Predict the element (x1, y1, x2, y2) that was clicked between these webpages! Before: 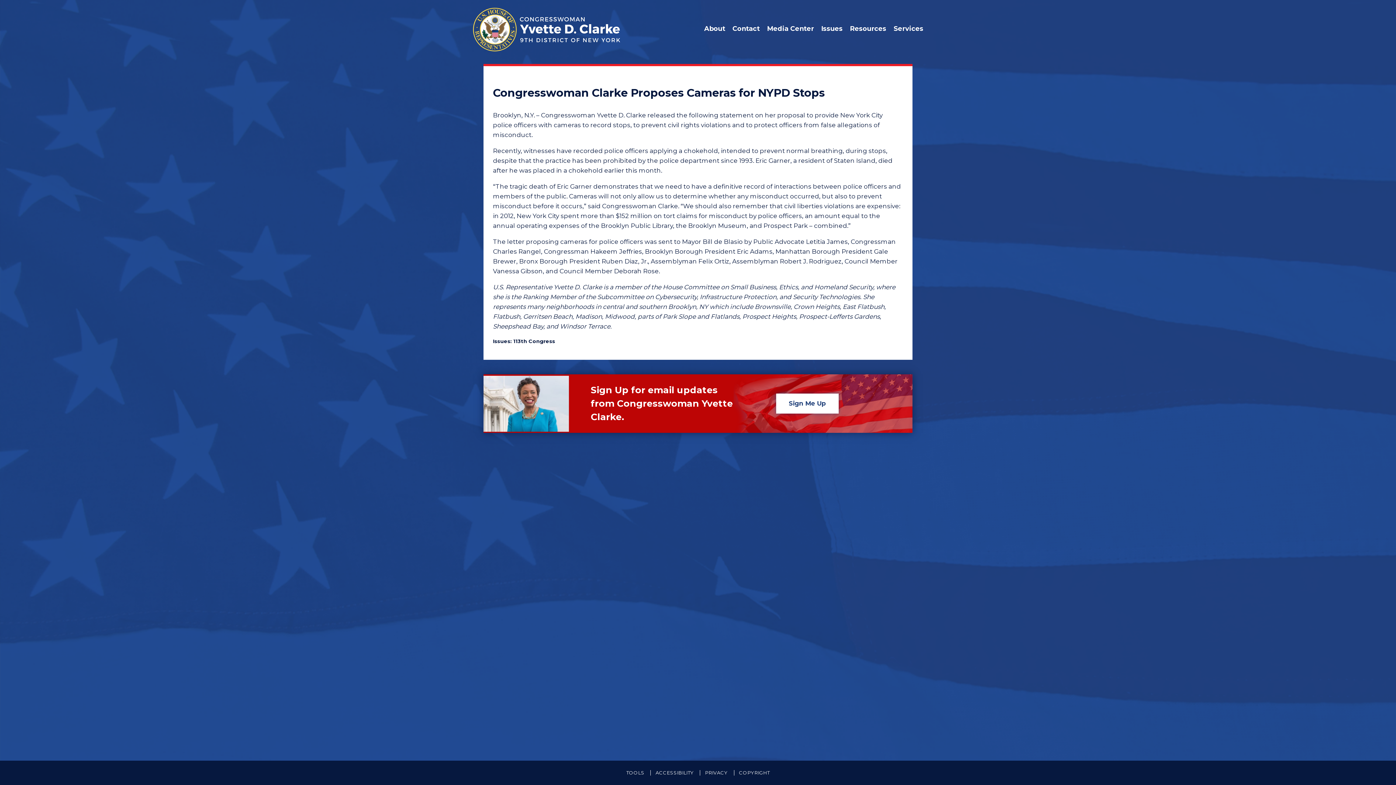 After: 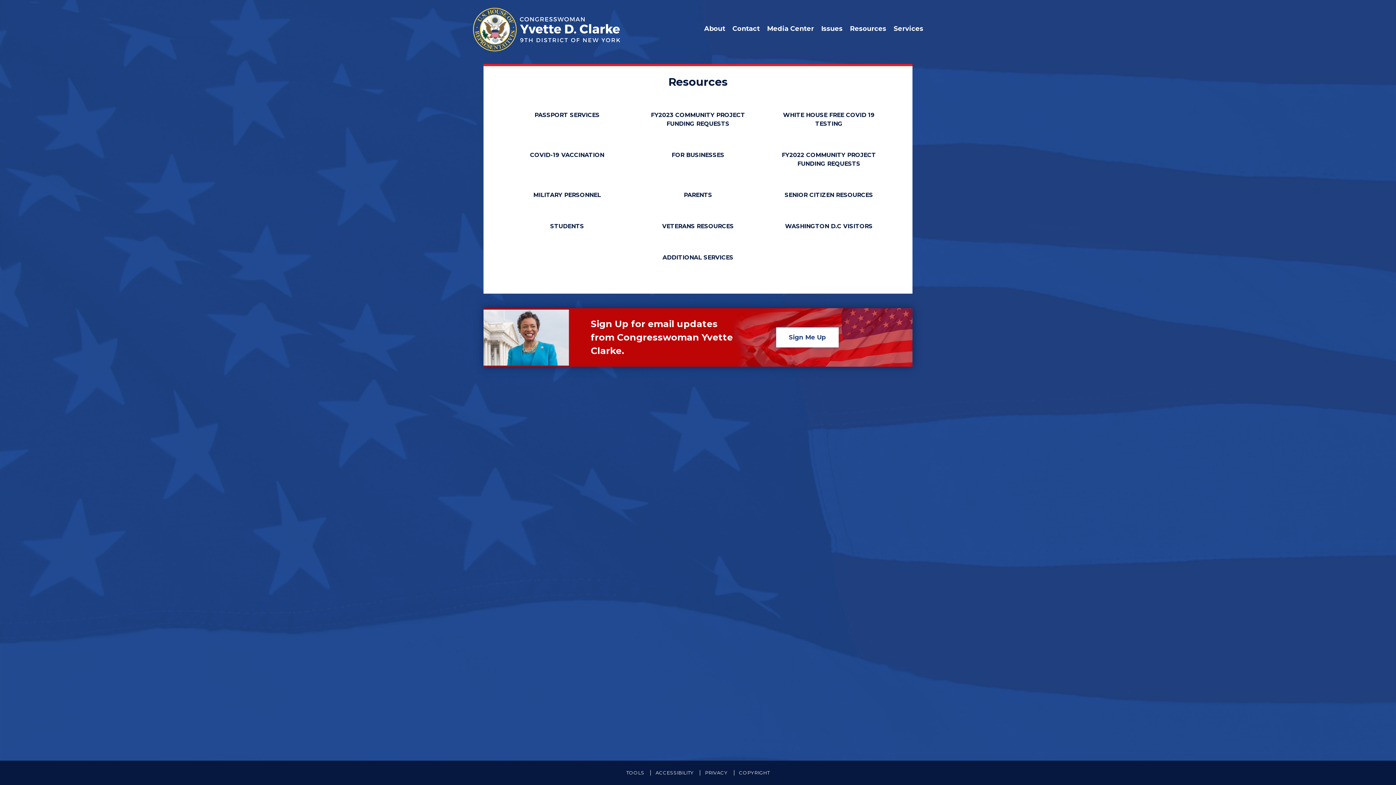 Action: bbox: (850, 23, 886, 36) label: Resources